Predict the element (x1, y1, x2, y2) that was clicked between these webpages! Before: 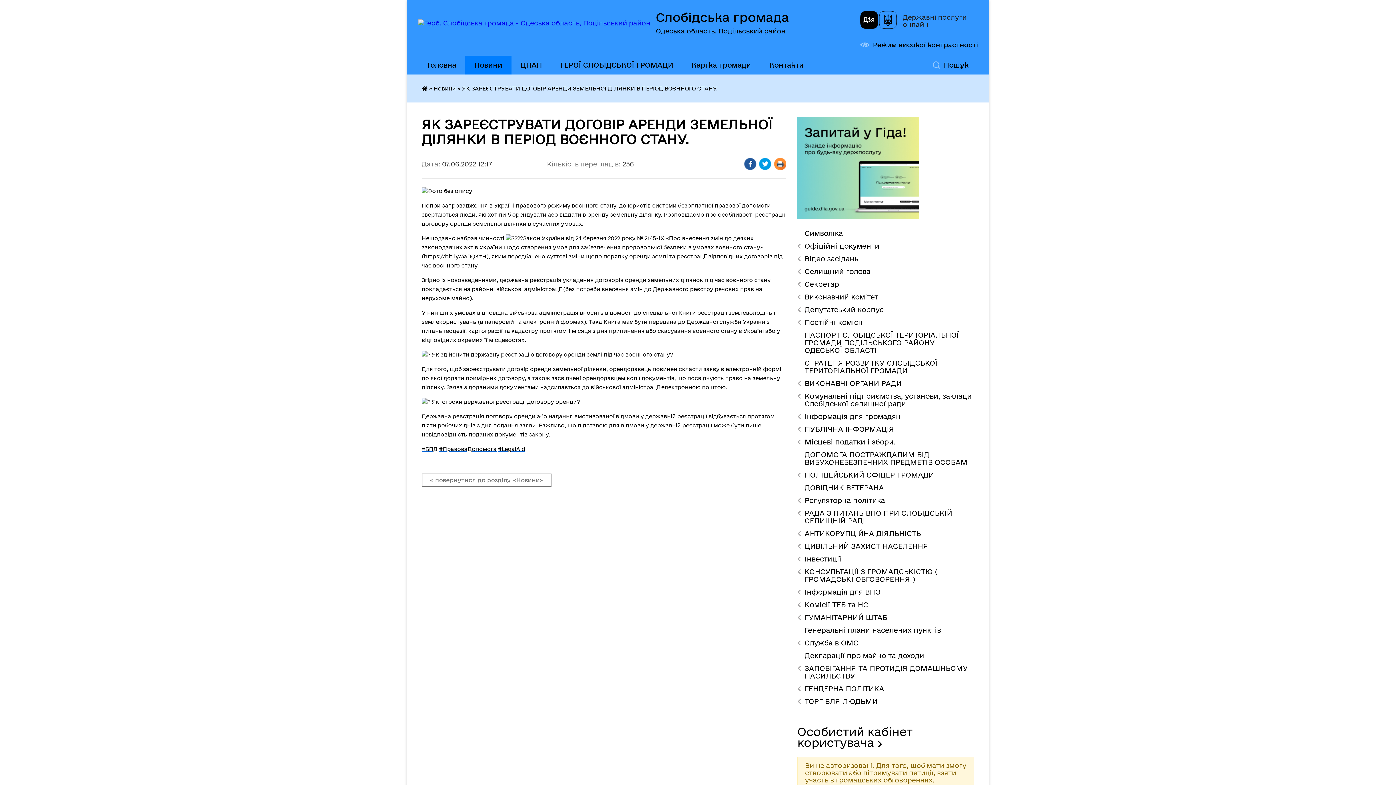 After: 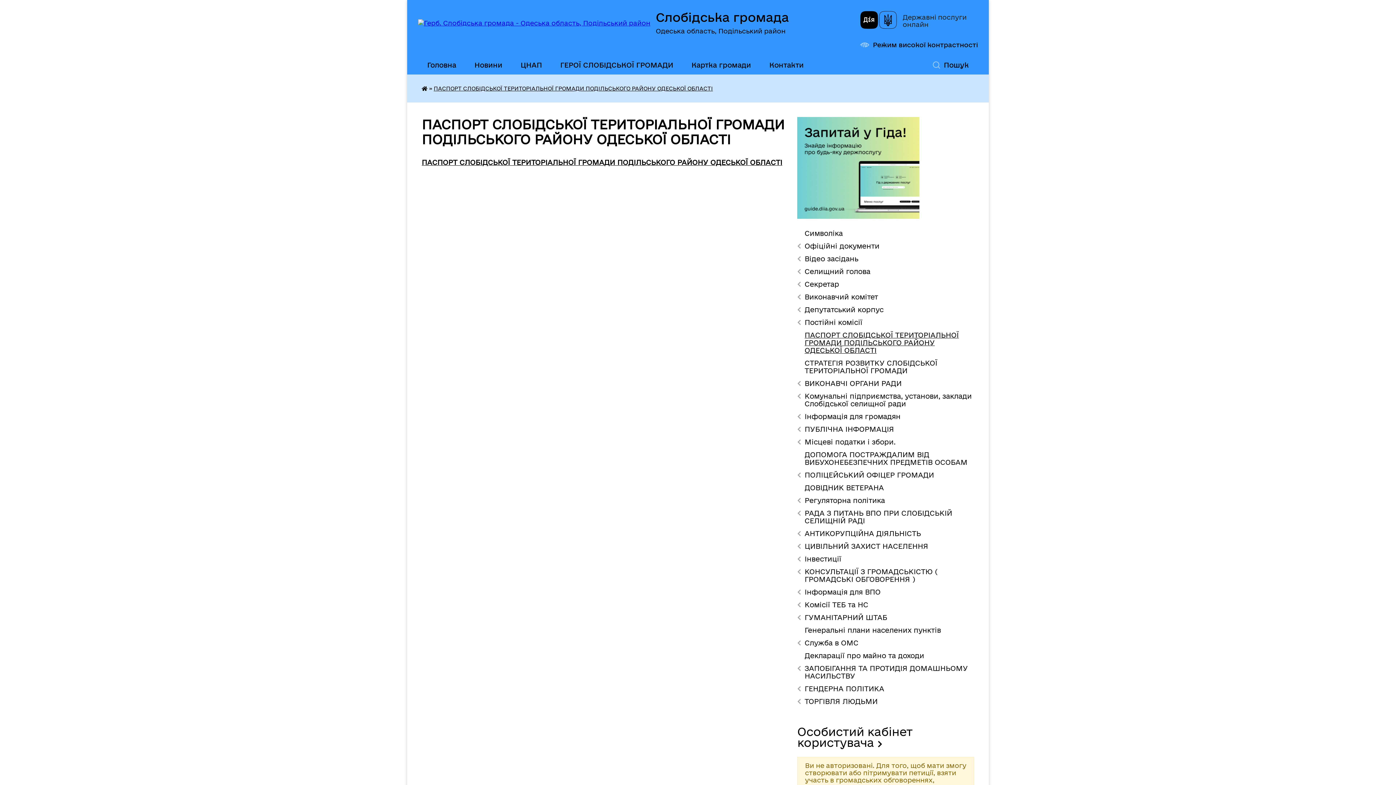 Action: label: ПАСПОРТ СЛОБІДСЬКОЇ ТЕРИТОРІАЛЬНОЇ ГРОМАДИ ПОДІЛЬСЬКОГО РАЙОНУ ОДЕСЬКОЇ ОБЛАСТІ bbox: (797, 329, 974, 357)